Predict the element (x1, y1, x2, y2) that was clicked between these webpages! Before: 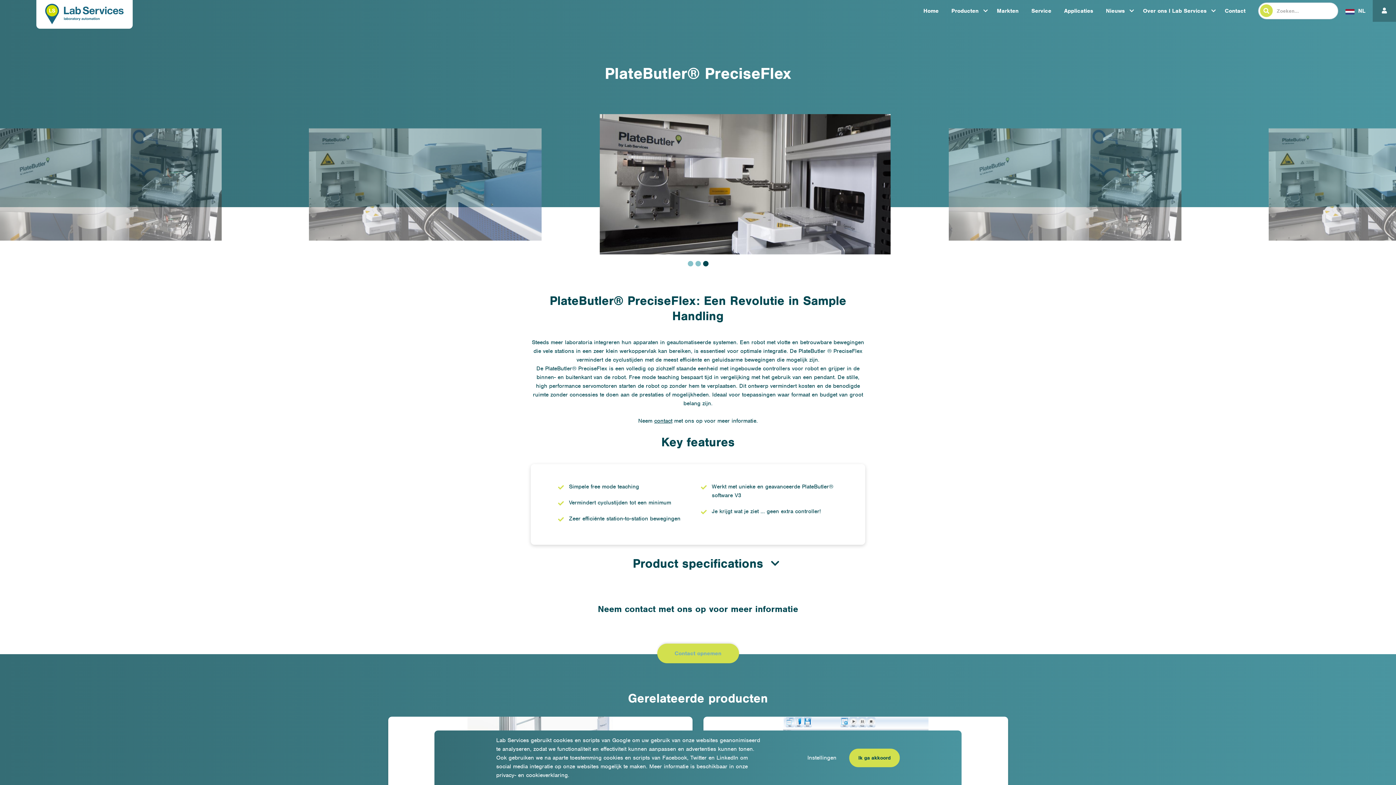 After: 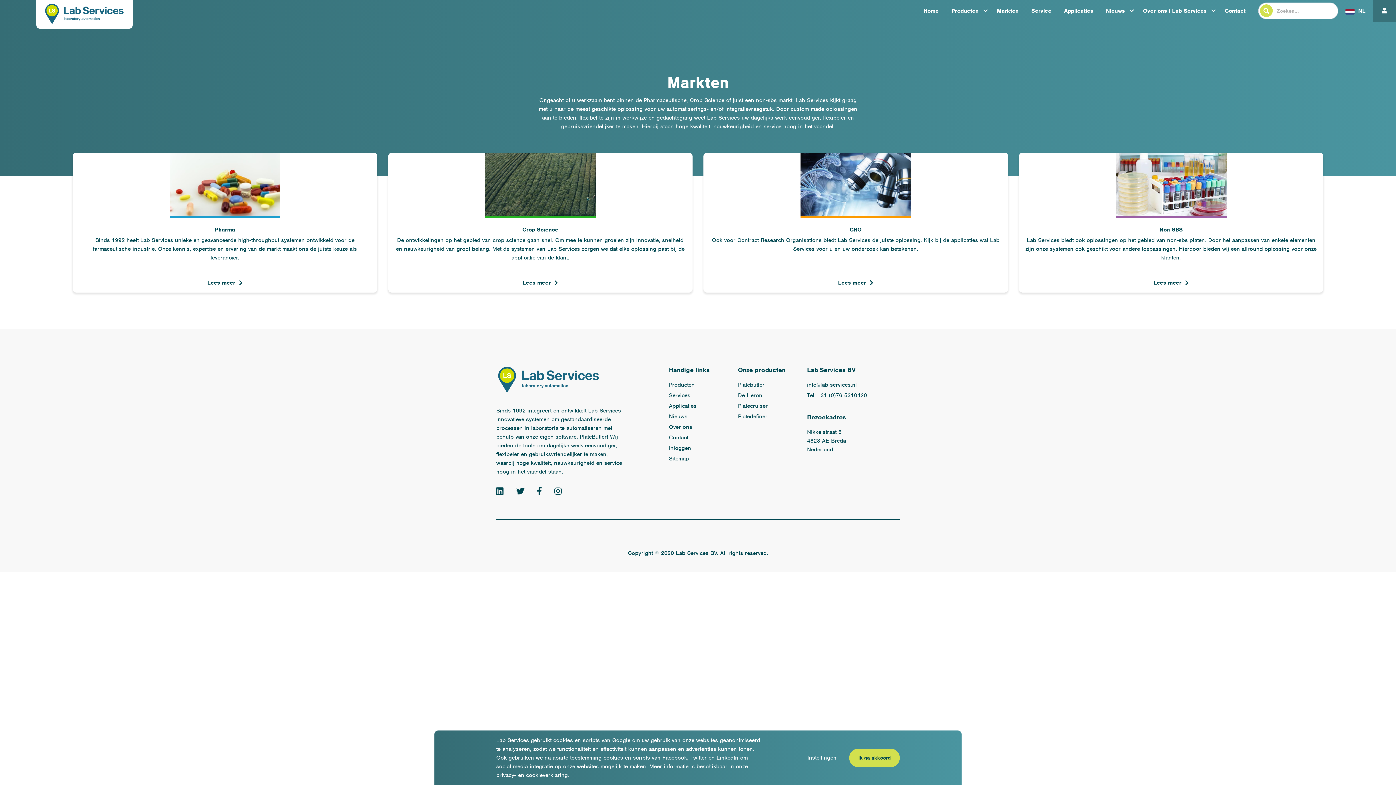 Action: bbox: (991, 0, 1024, 21) label: Markten